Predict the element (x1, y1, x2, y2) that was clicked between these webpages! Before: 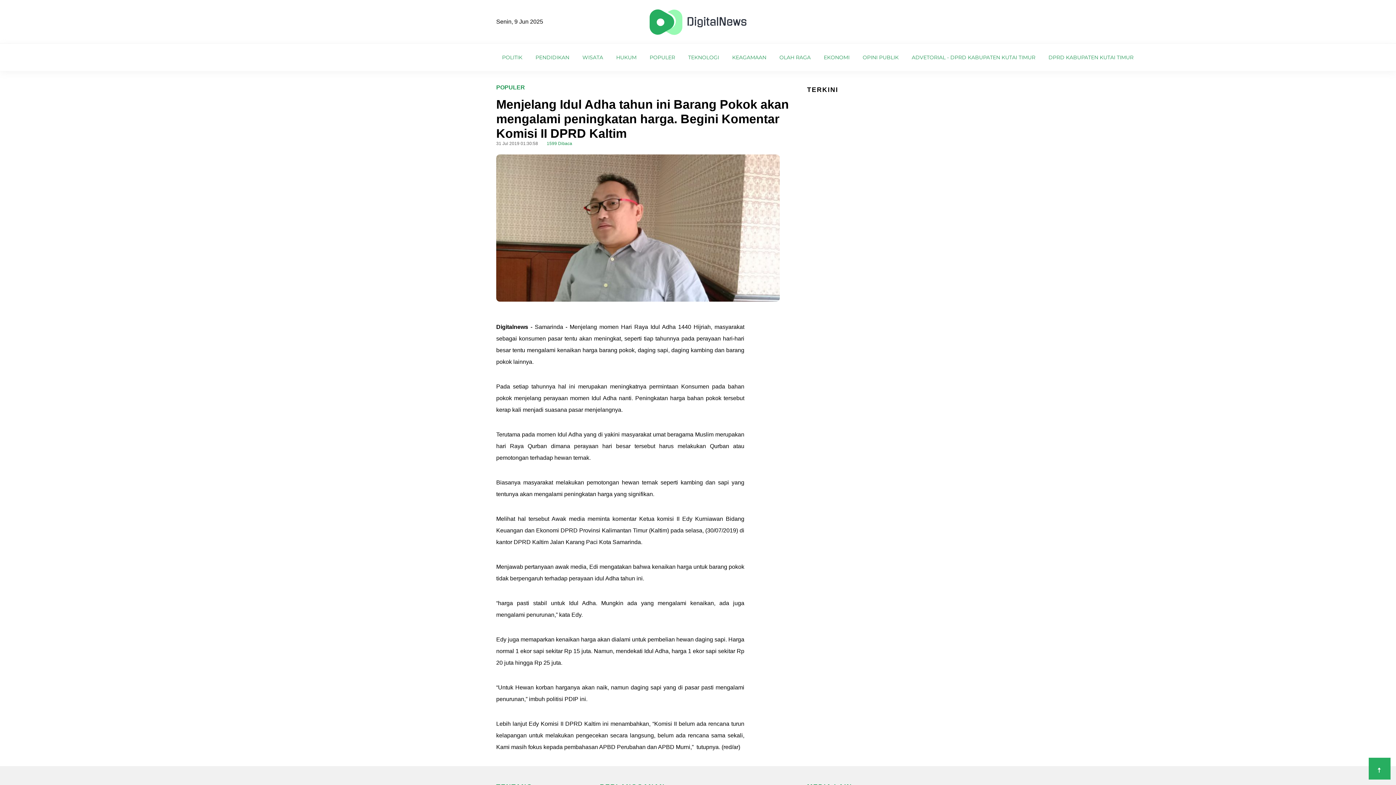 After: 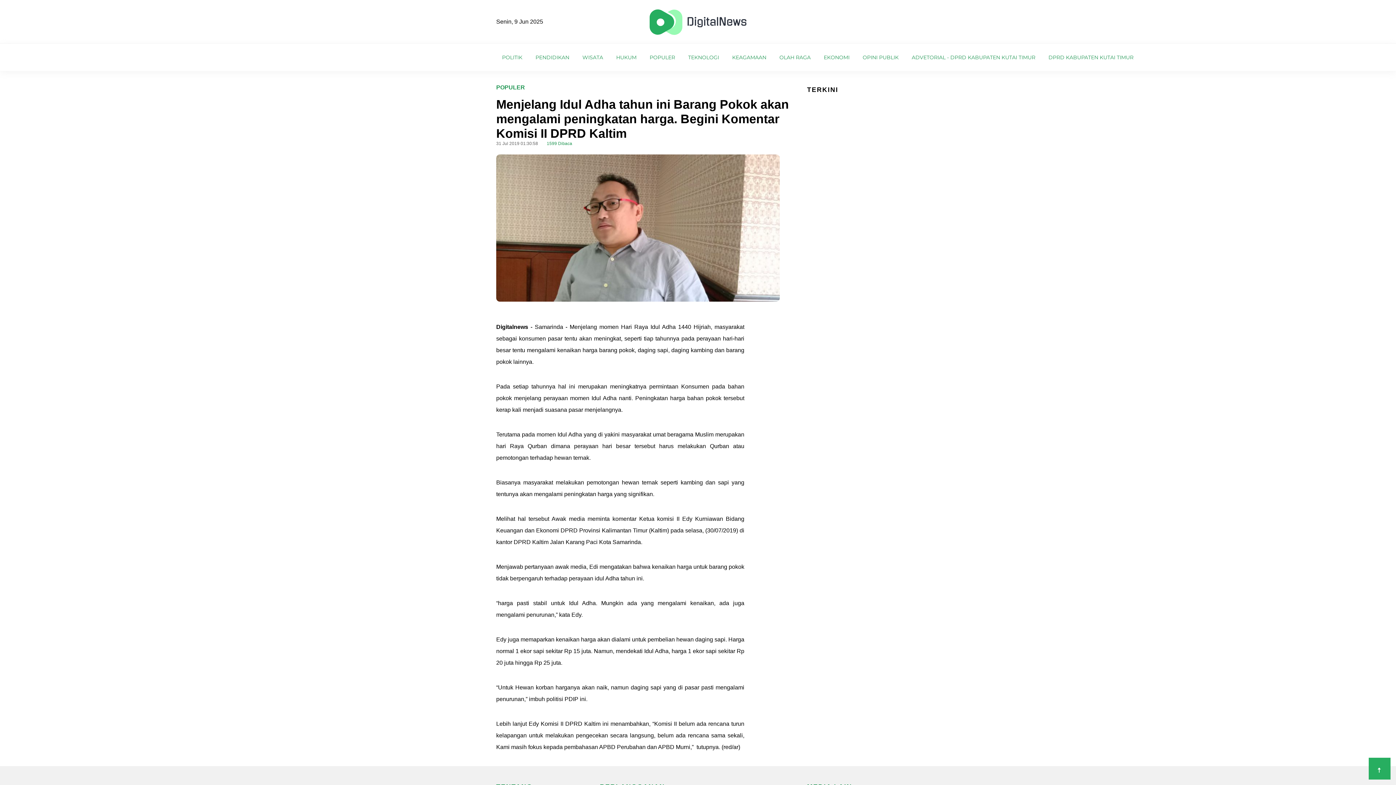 Action: bbox: (770, 336, 796, 345)